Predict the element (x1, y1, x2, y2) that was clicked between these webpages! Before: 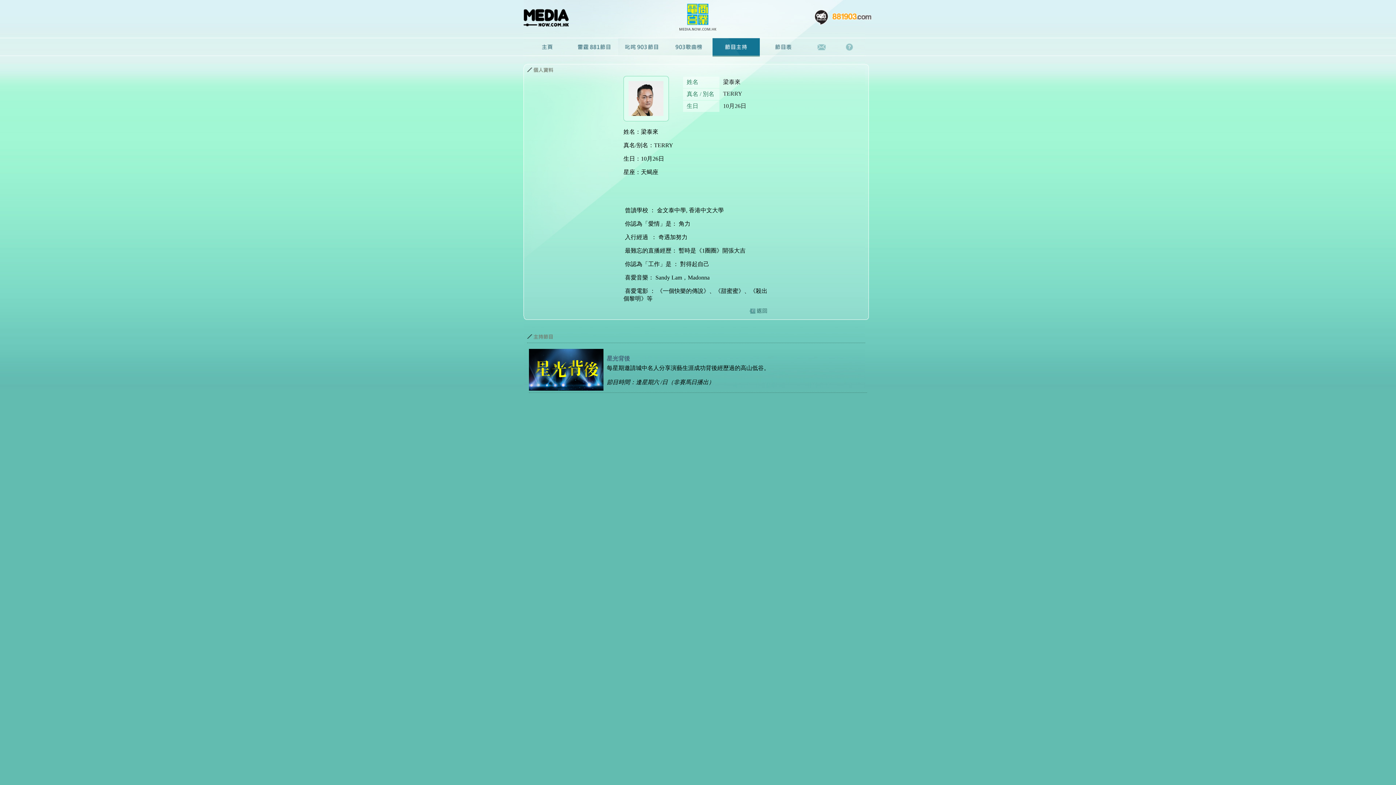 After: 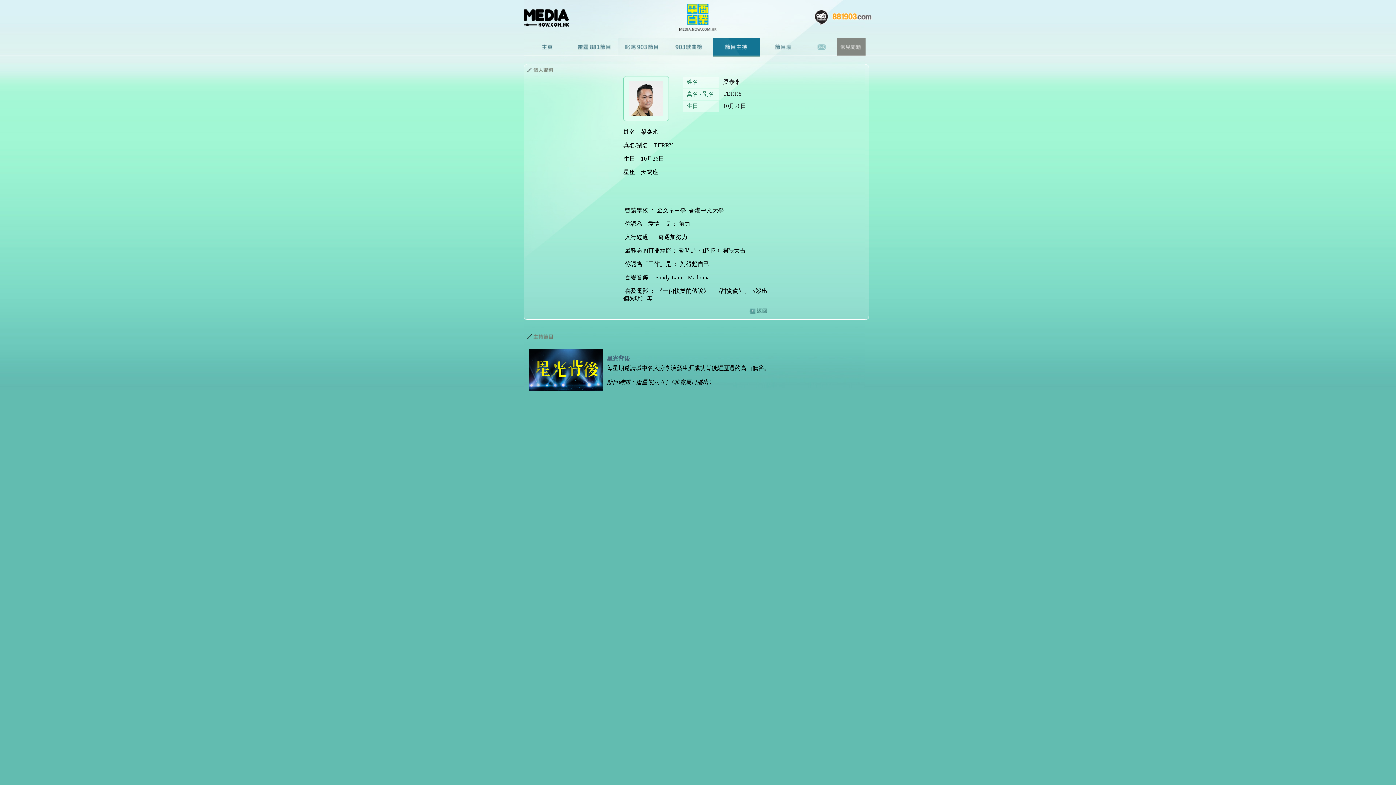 Action: bbox: (836, 37, 866, 56) label: 常見問題